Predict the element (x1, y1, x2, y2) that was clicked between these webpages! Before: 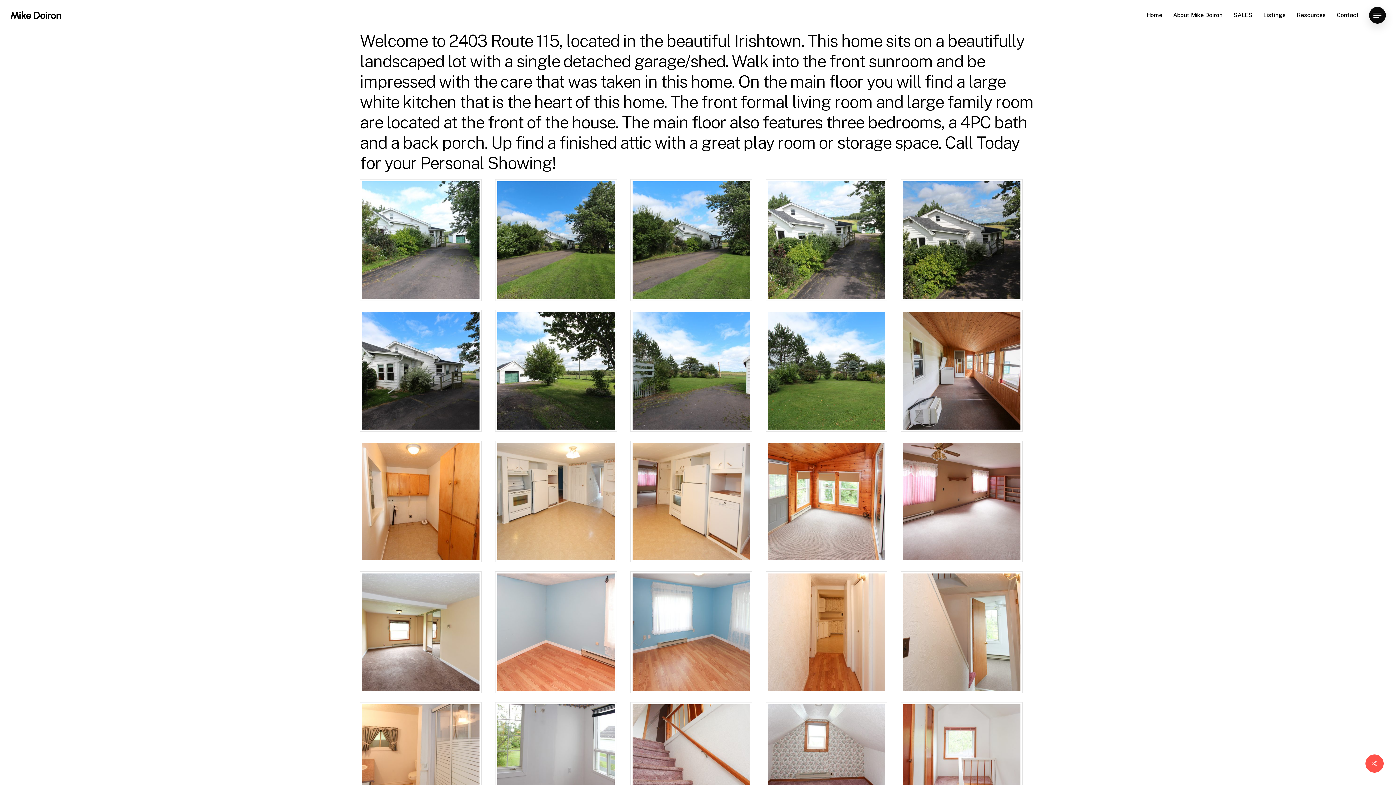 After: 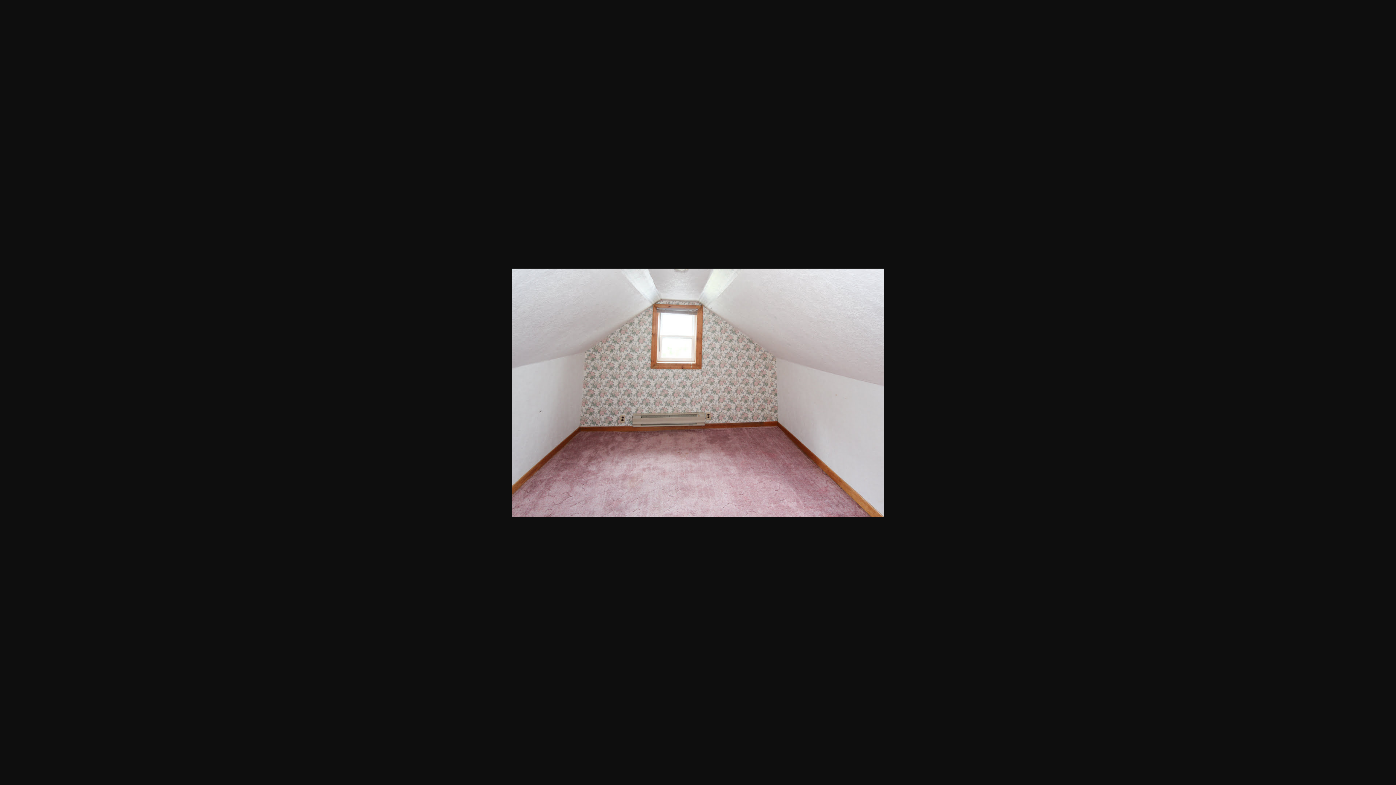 Action: bbox: (765, 702, 901, 824)